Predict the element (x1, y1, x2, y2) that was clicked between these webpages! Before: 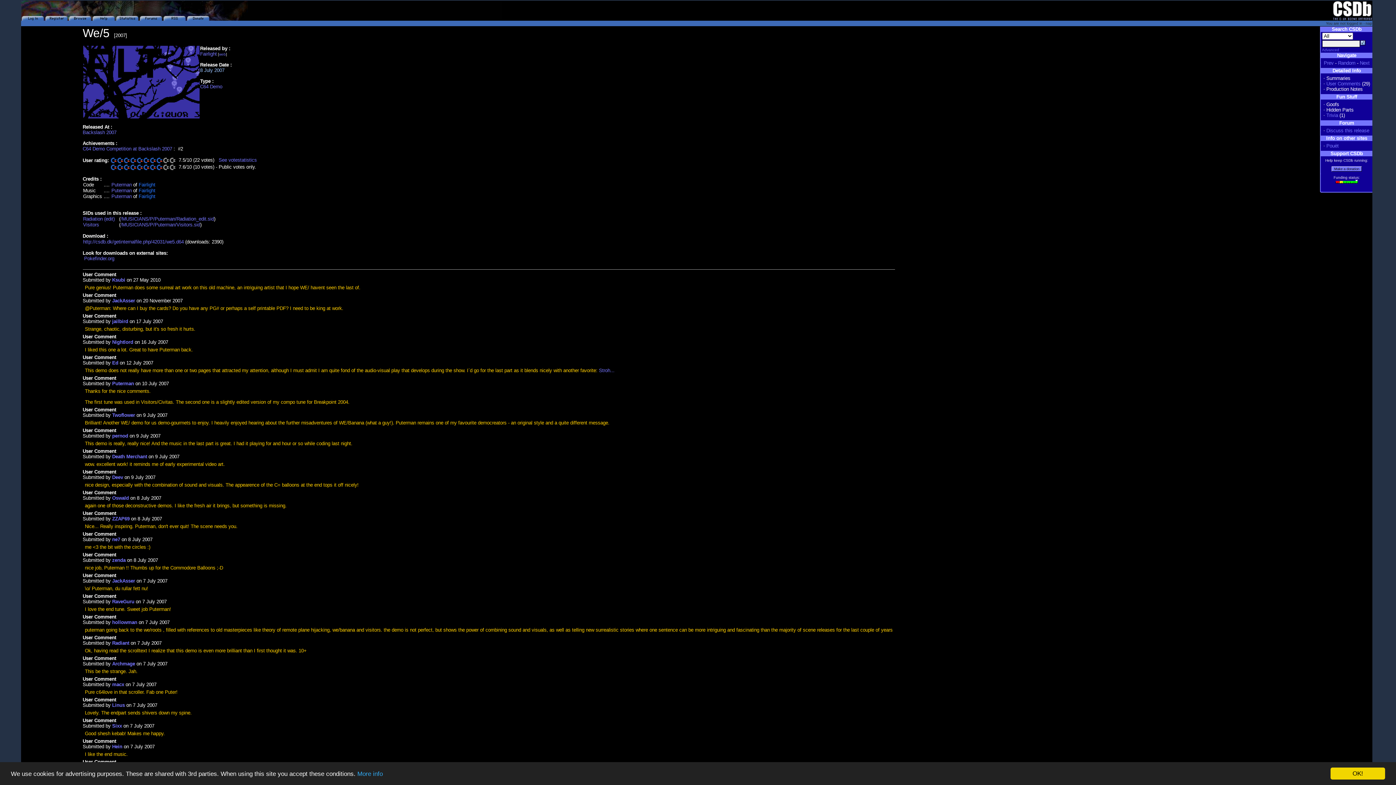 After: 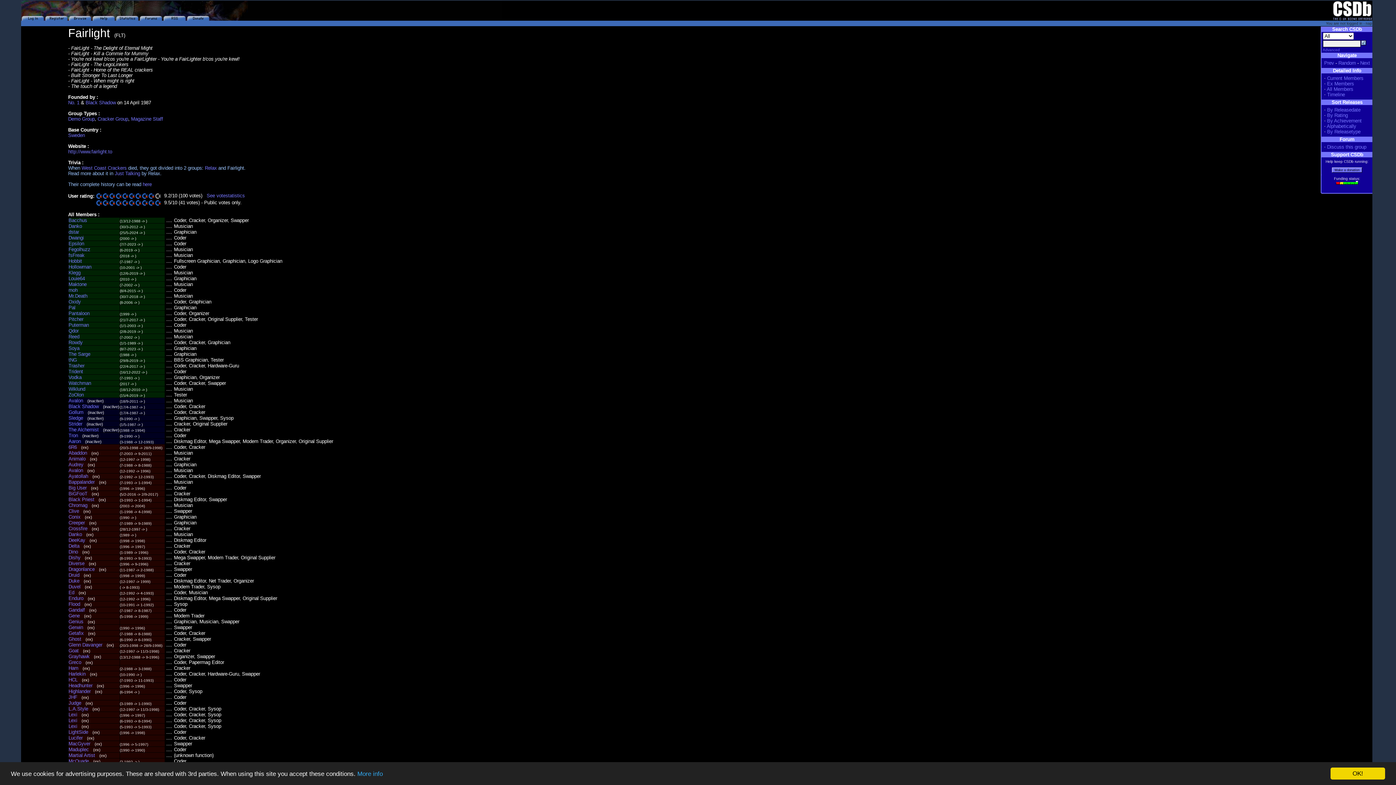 Action: bbox: (138, 188, 155, 193) label: Fairlight